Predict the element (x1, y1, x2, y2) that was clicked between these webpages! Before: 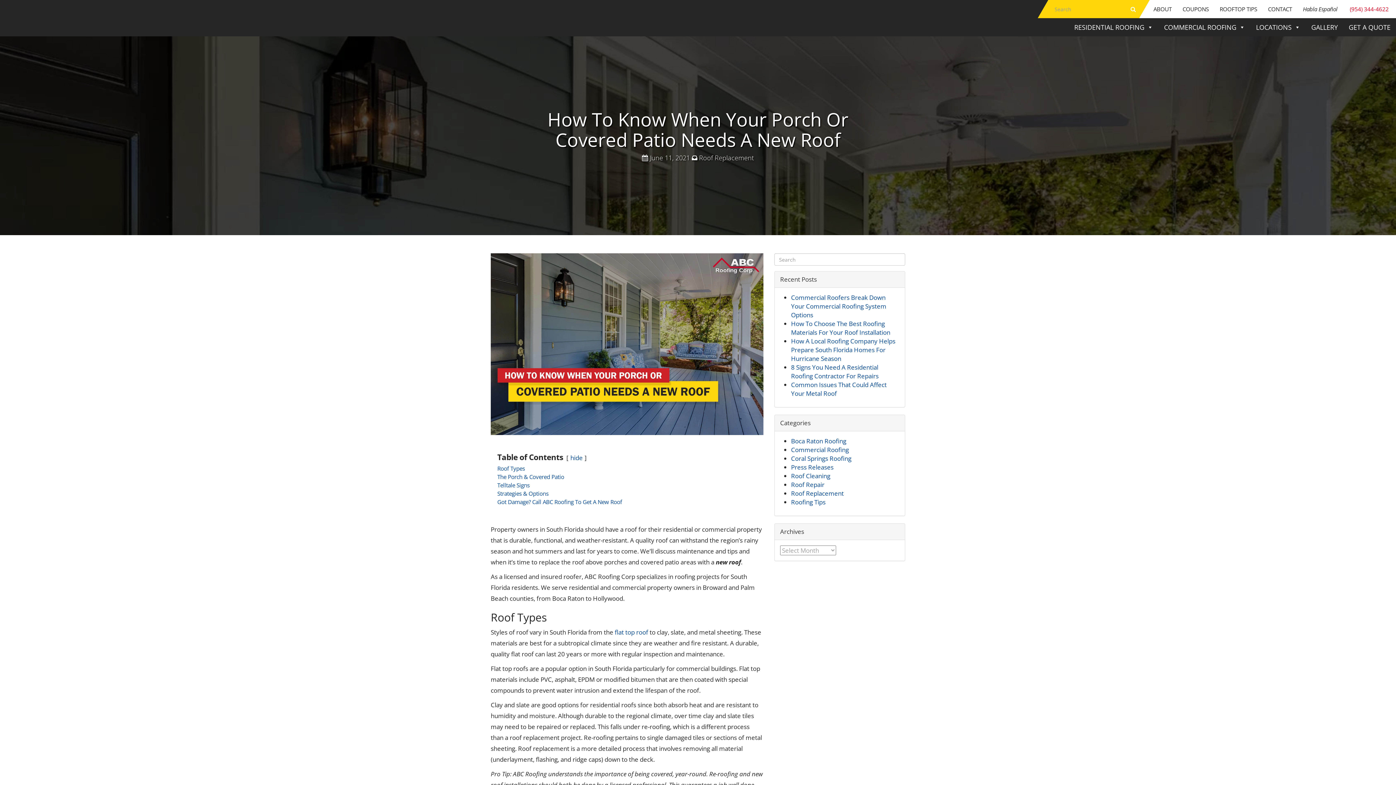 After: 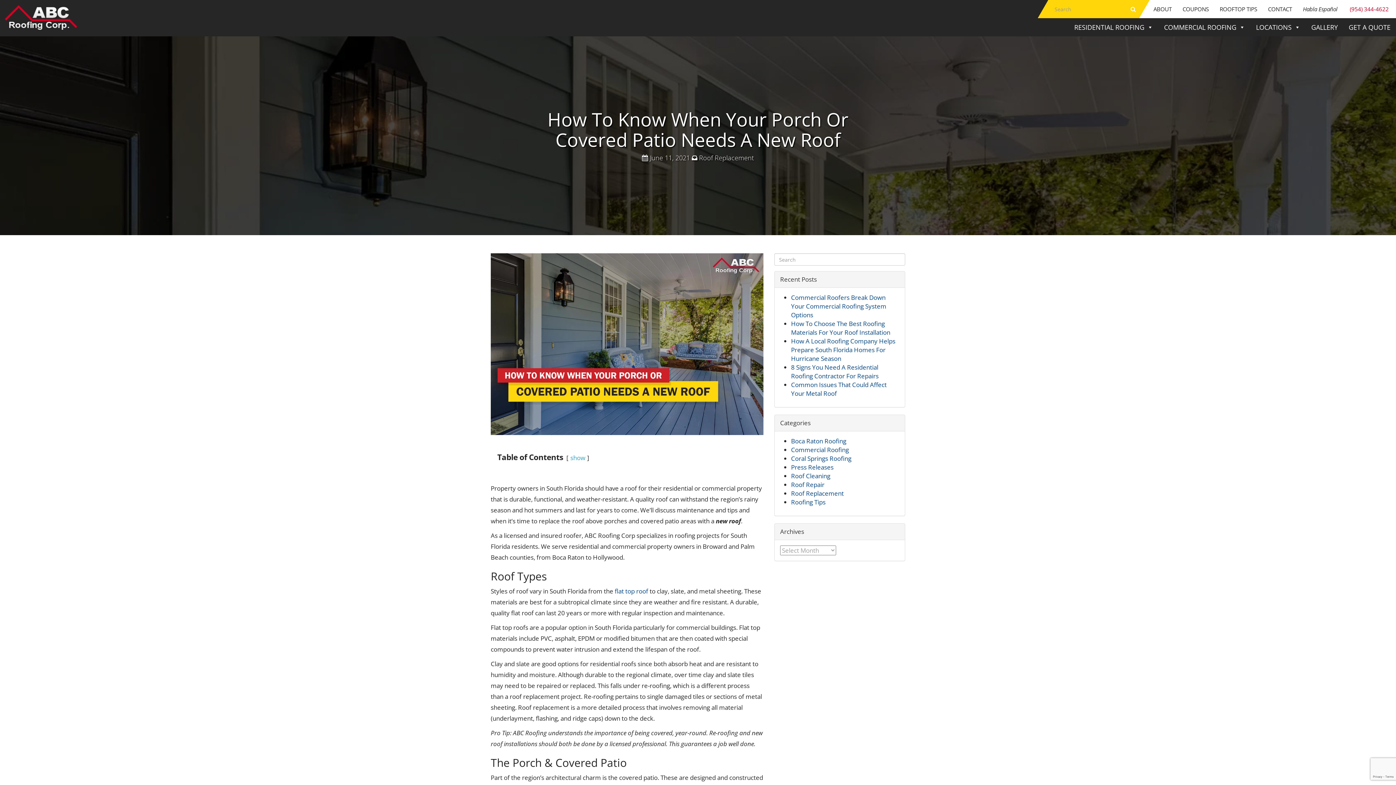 Action: label: hide bbox: (570, 453, 582, 462)